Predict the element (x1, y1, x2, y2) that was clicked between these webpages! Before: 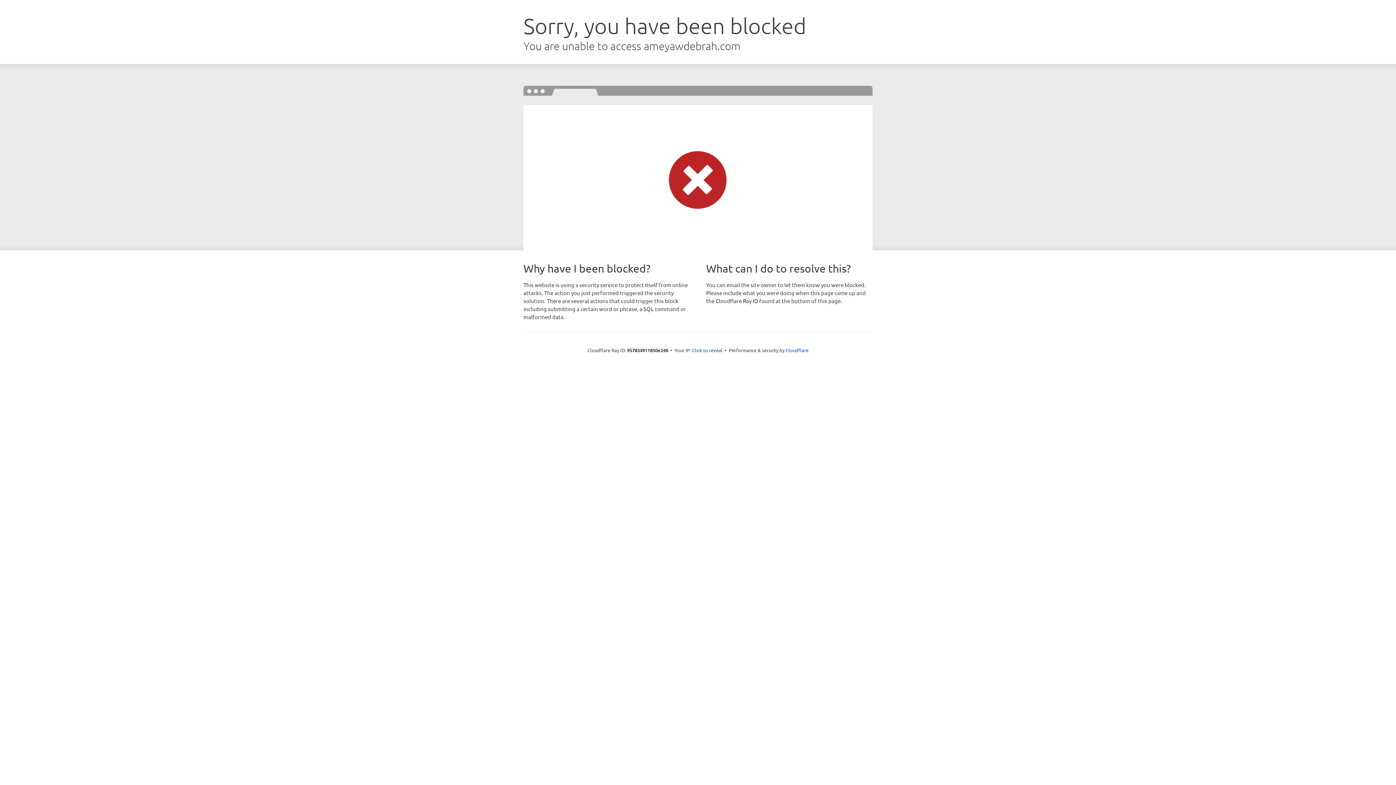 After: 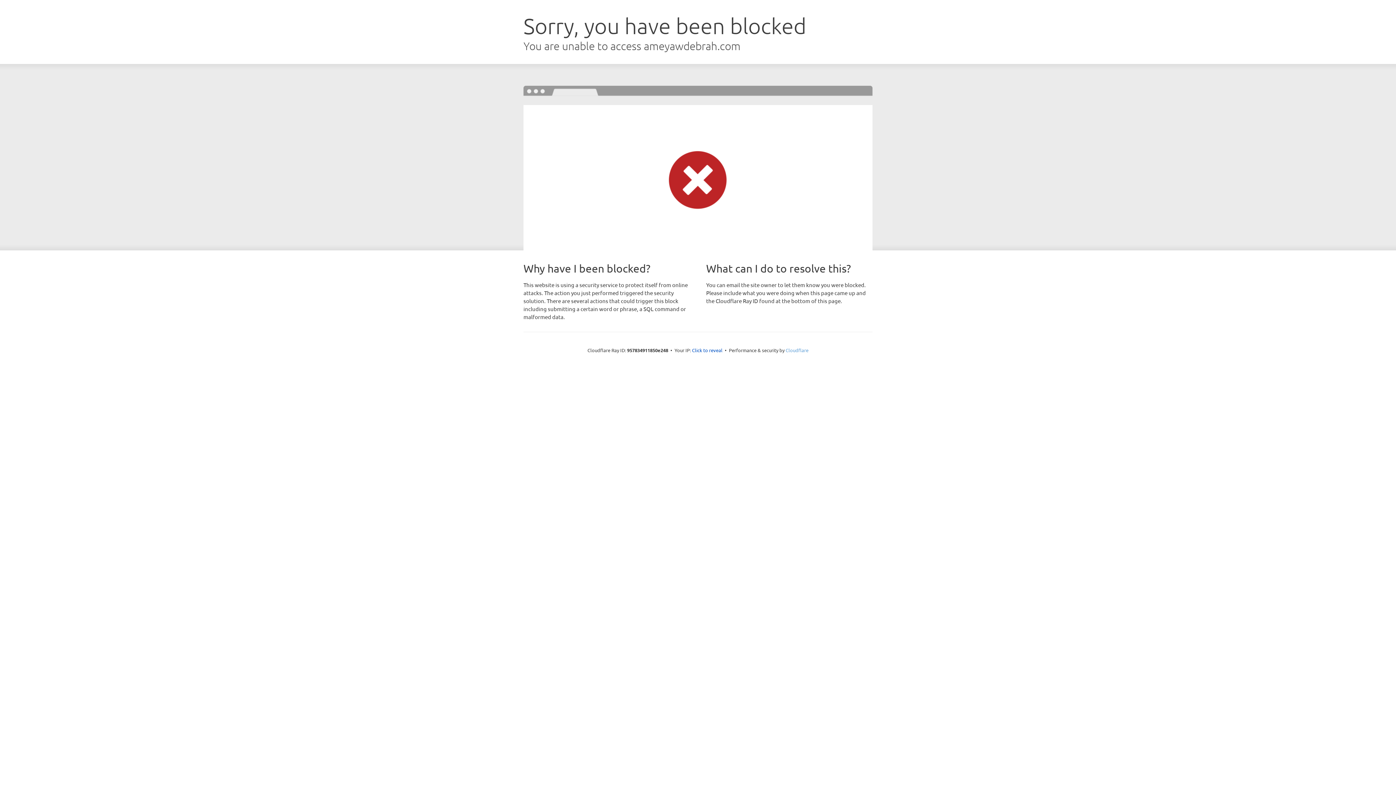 Action: label: Cloudflare bbox: (785, 347, 808, 353)